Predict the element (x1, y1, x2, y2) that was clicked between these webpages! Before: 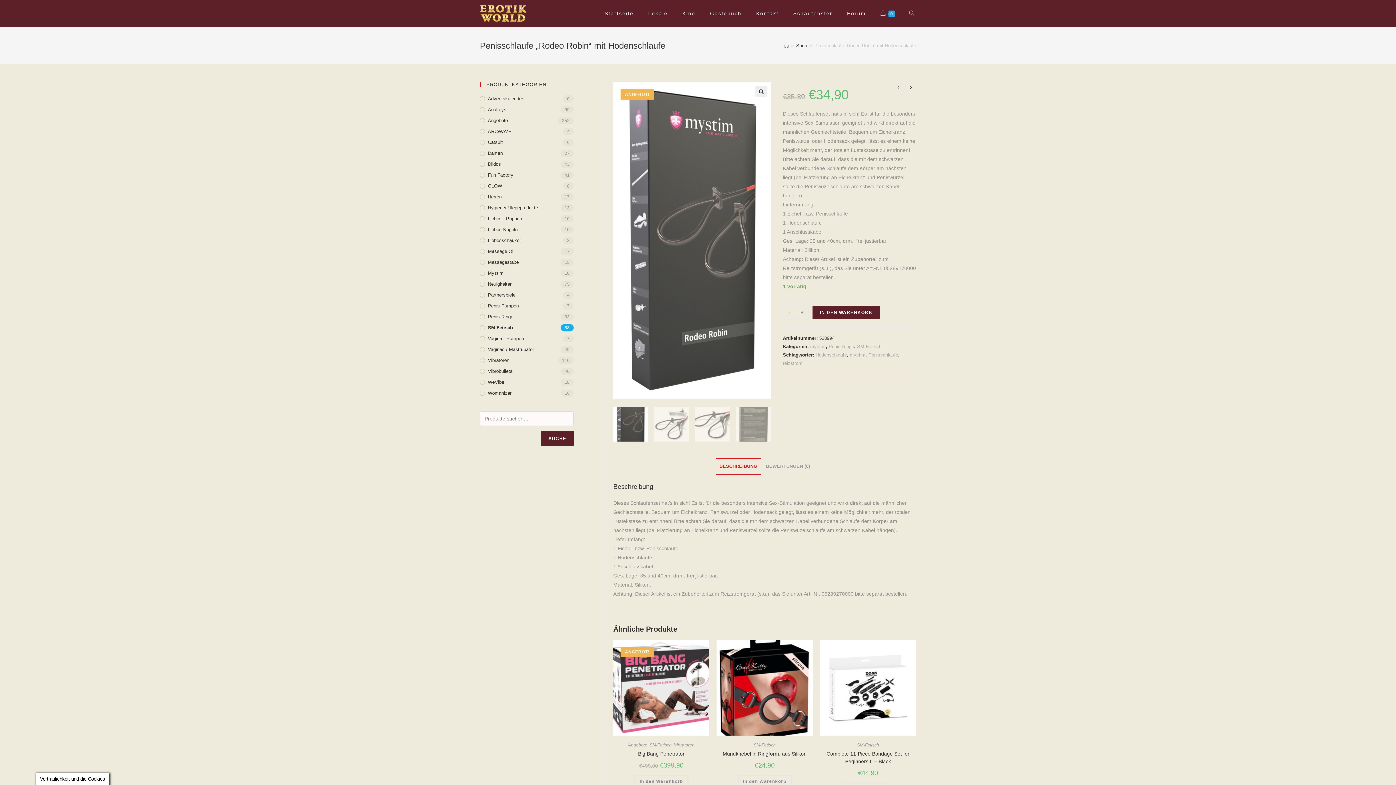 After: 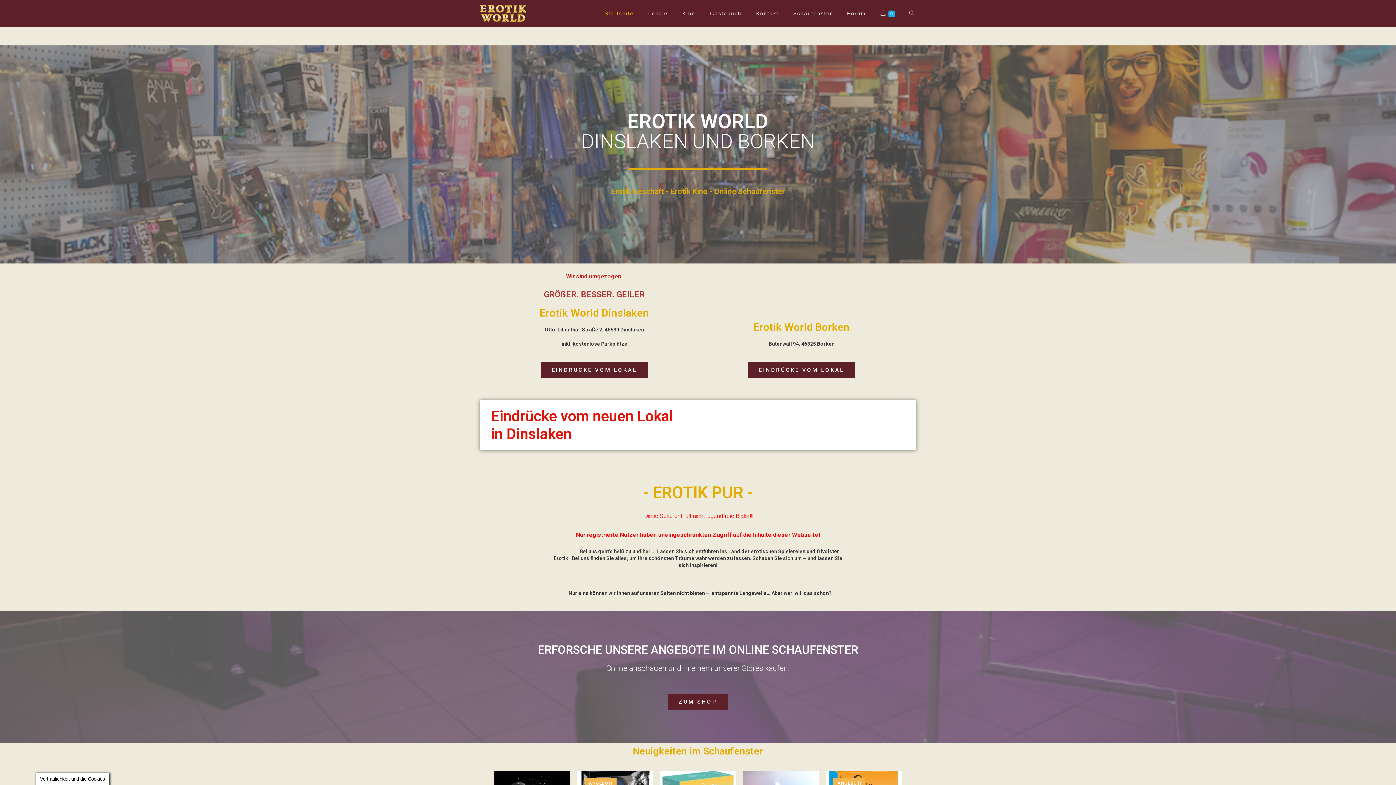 Action: bbox: (480, 9, 526, 15)